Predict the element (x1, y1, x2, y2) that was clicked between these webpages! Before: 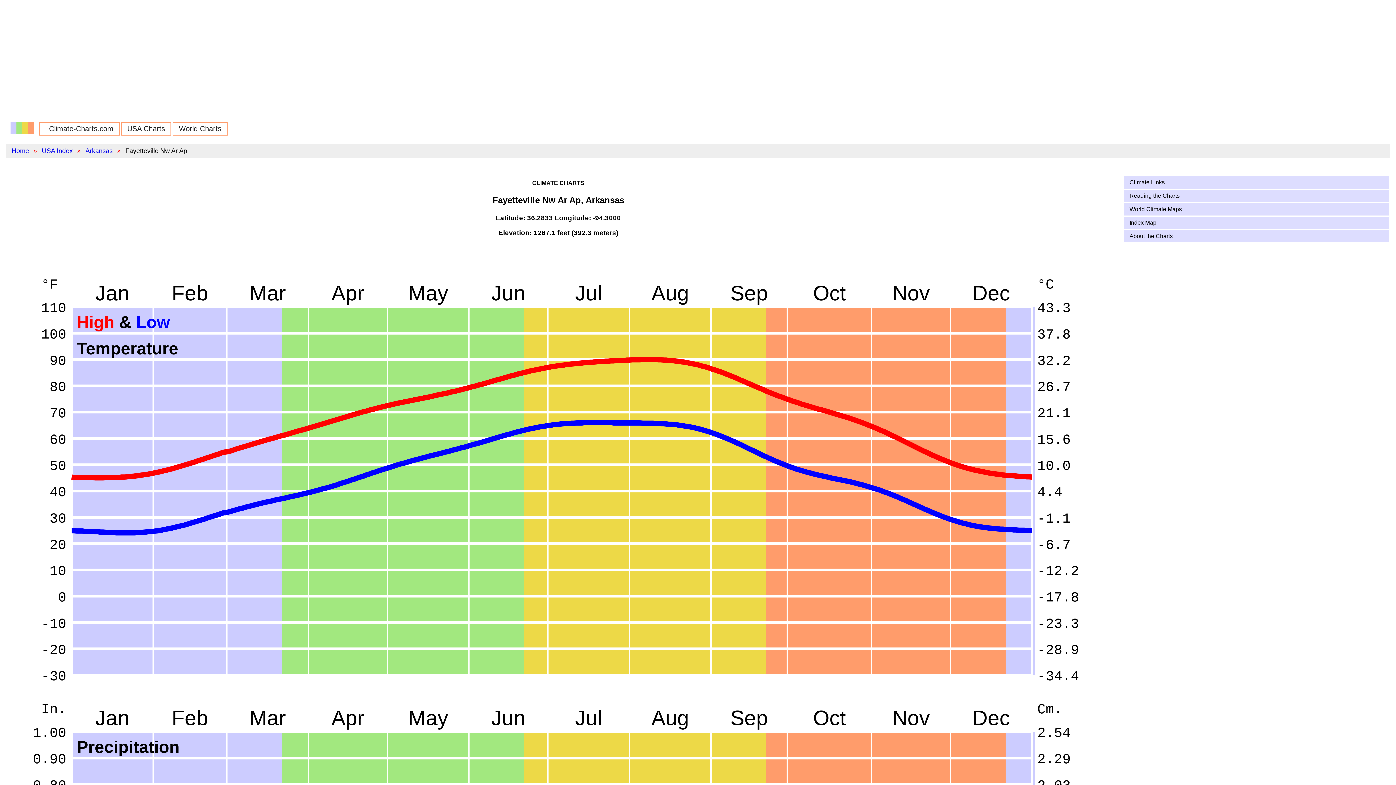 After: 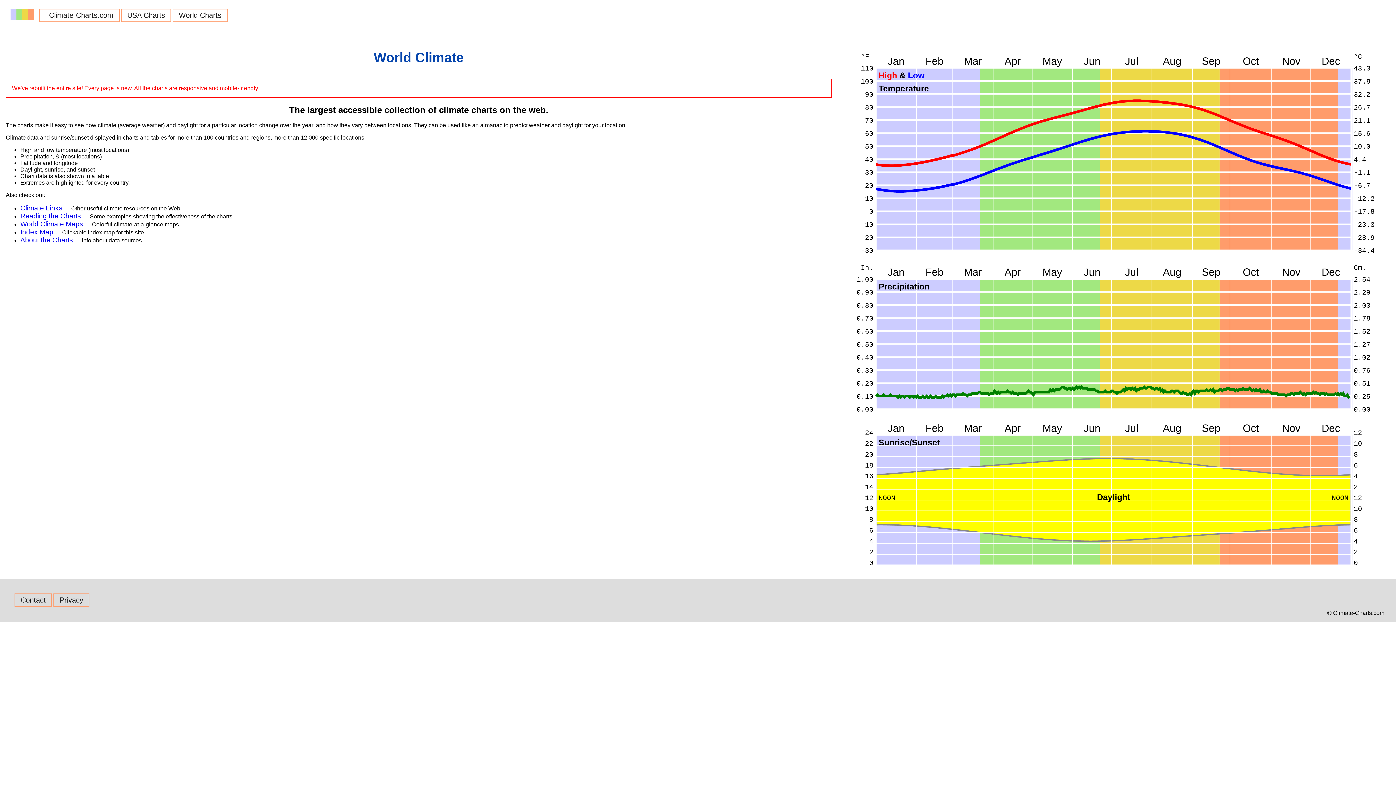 Action: bbox: (8, 127, 35, 135)